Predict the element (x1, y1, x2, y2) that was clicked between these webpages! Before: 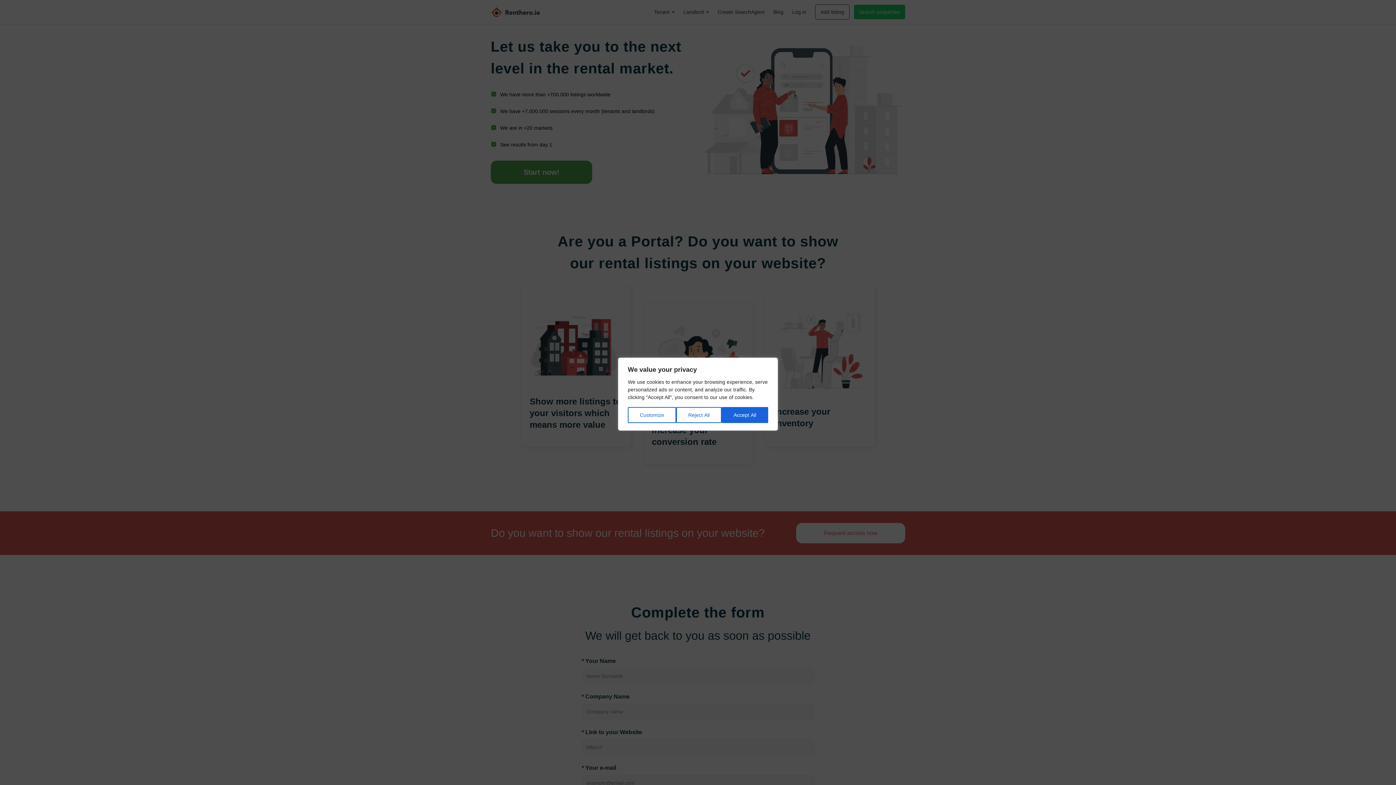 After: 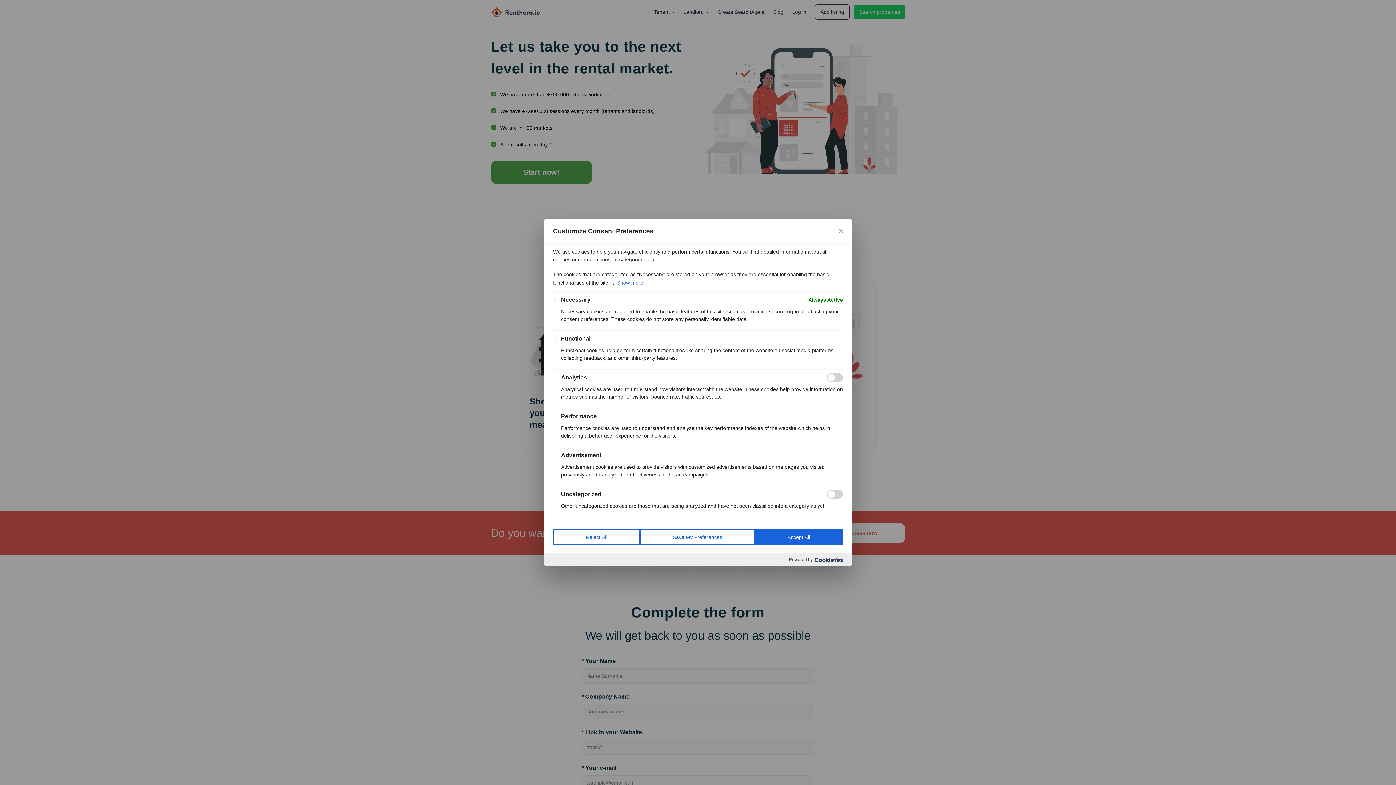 Action: bbox: (628, 407, 676, 423) label: Customize